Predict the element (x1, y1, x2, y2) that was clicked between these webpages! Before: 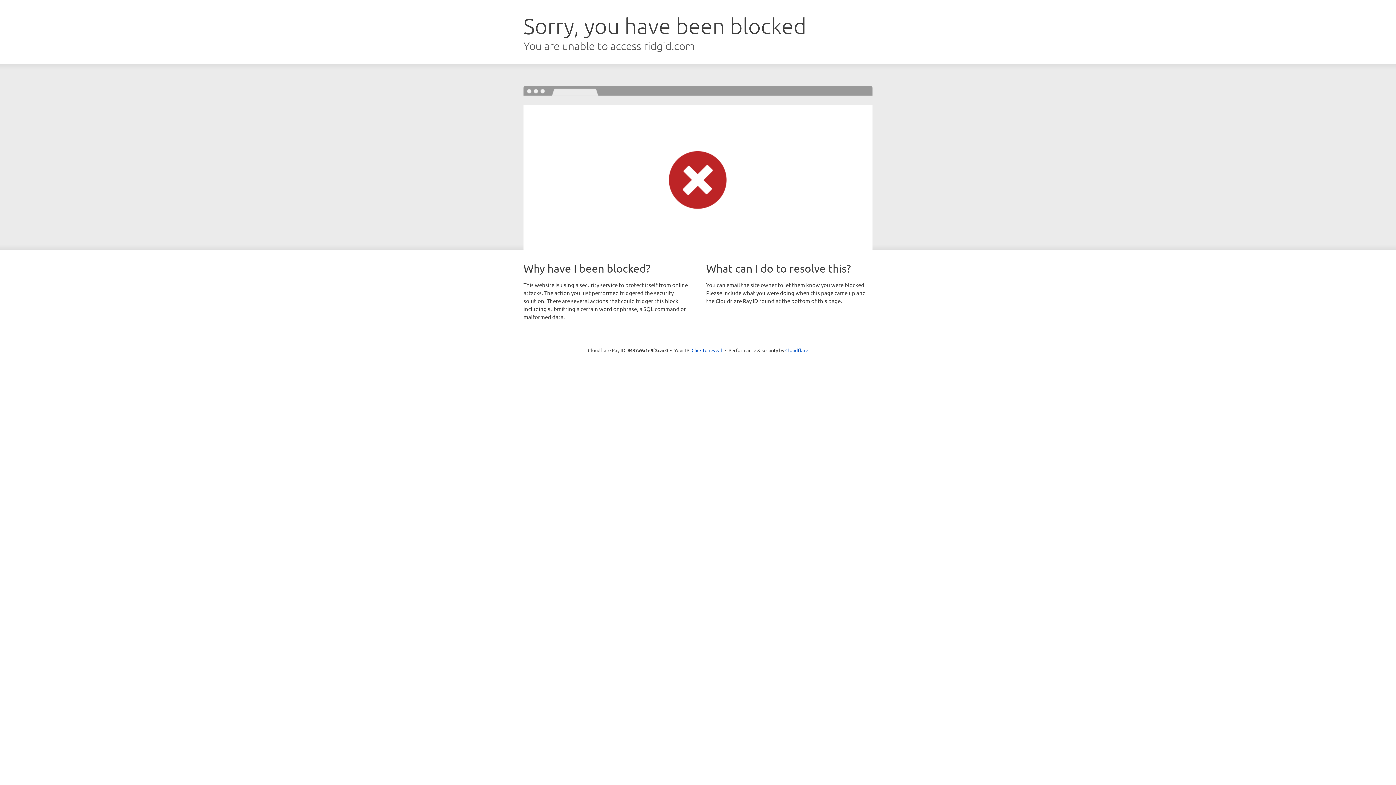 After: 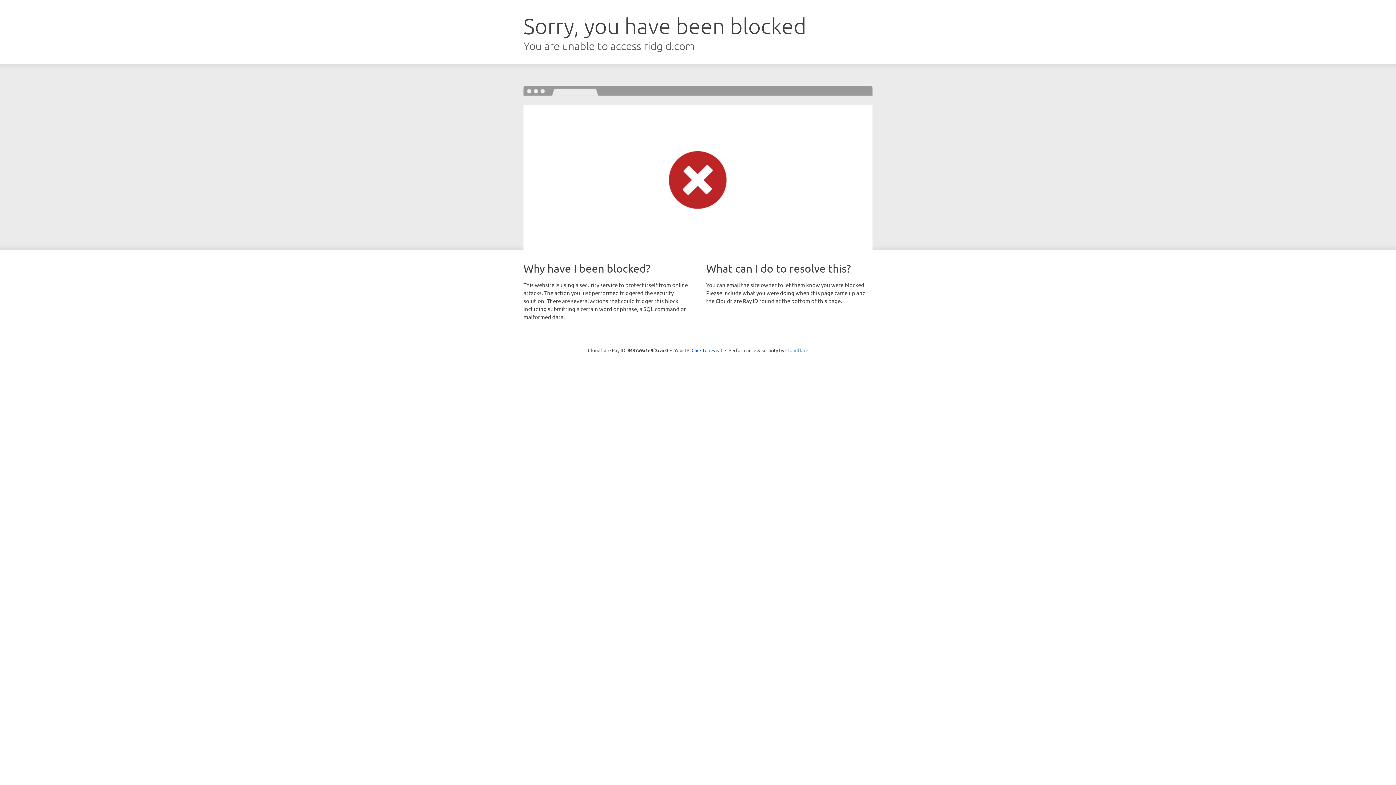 Action: label: Cloudflare bbox: (785, 347, 808, 353)